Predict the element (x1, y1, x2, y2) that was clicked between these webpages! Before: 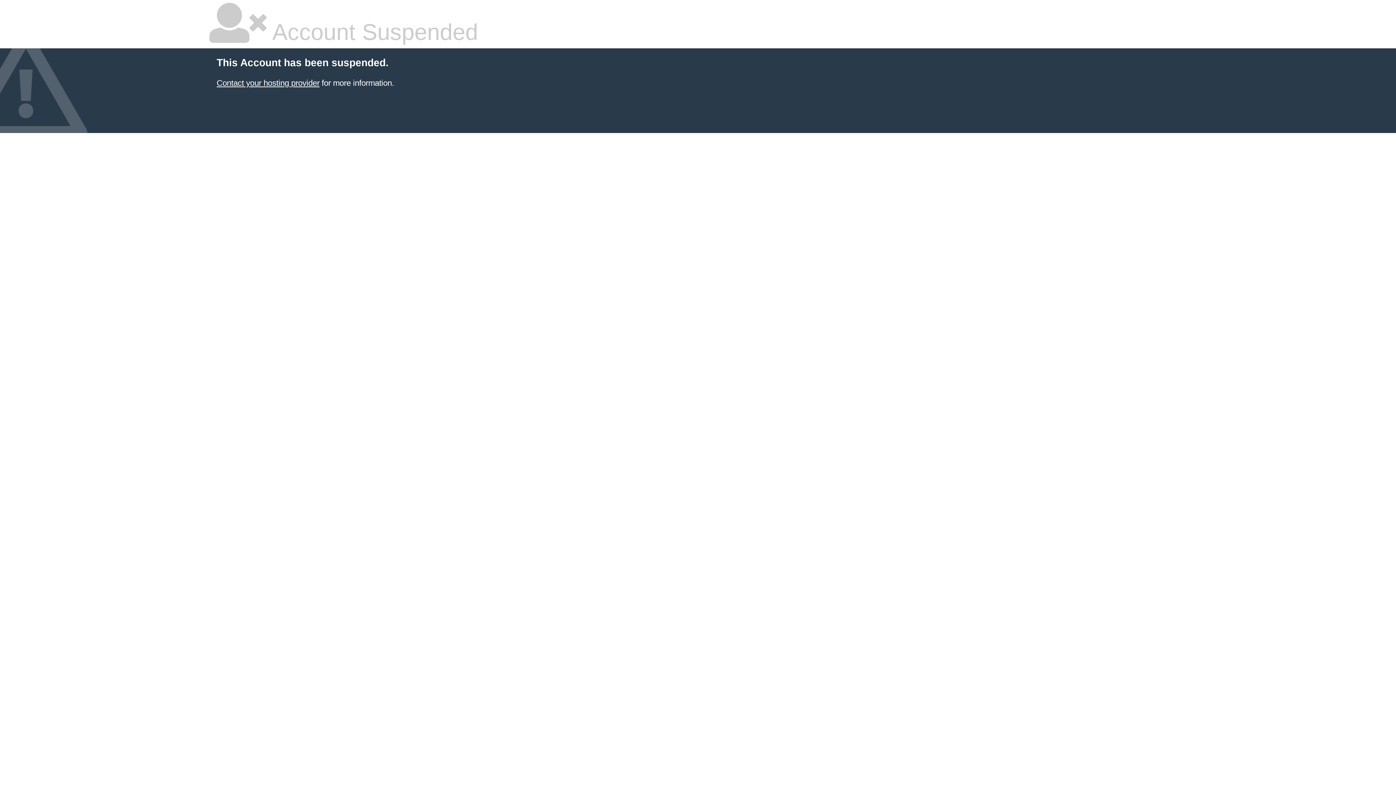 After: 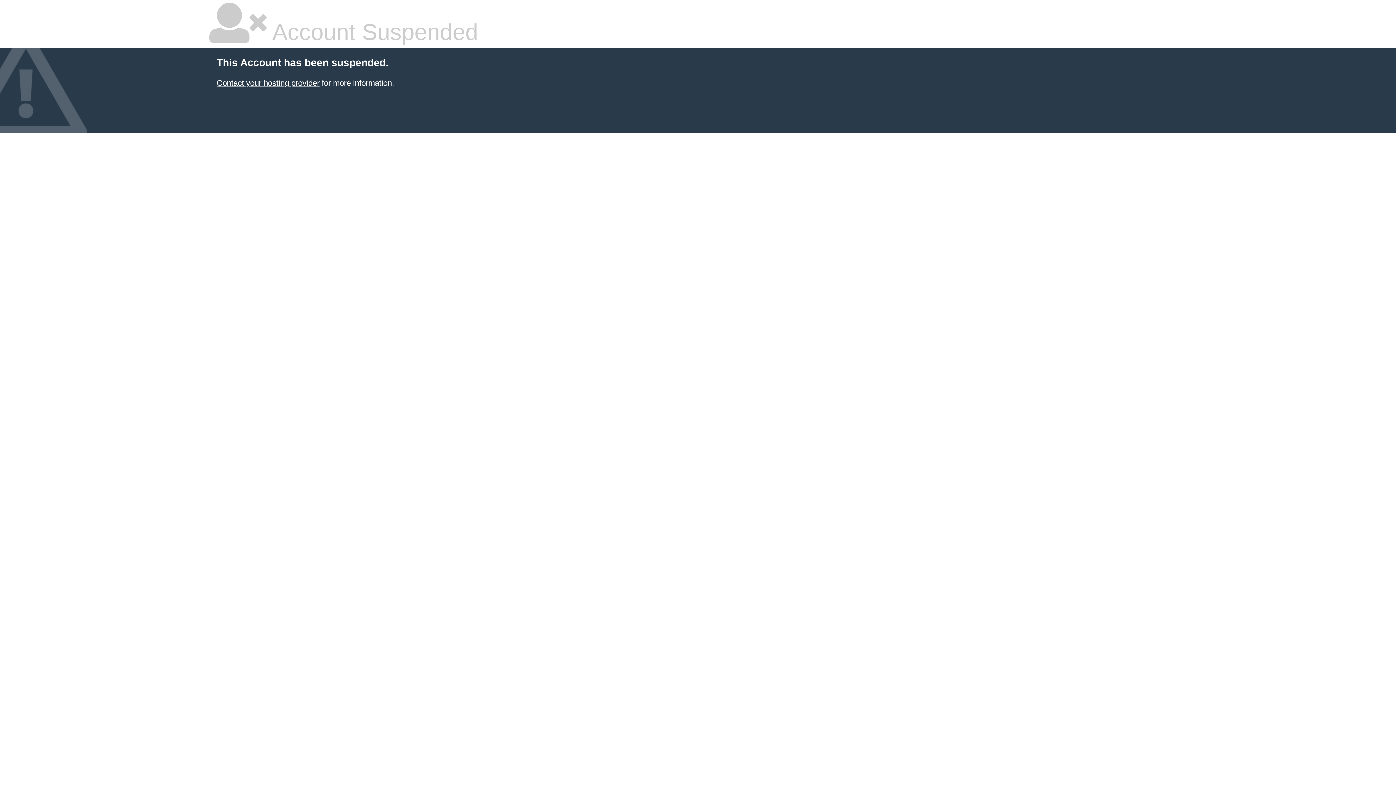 Action: label: Contact your hosting provider bbox: (216, 78, 319, 87)